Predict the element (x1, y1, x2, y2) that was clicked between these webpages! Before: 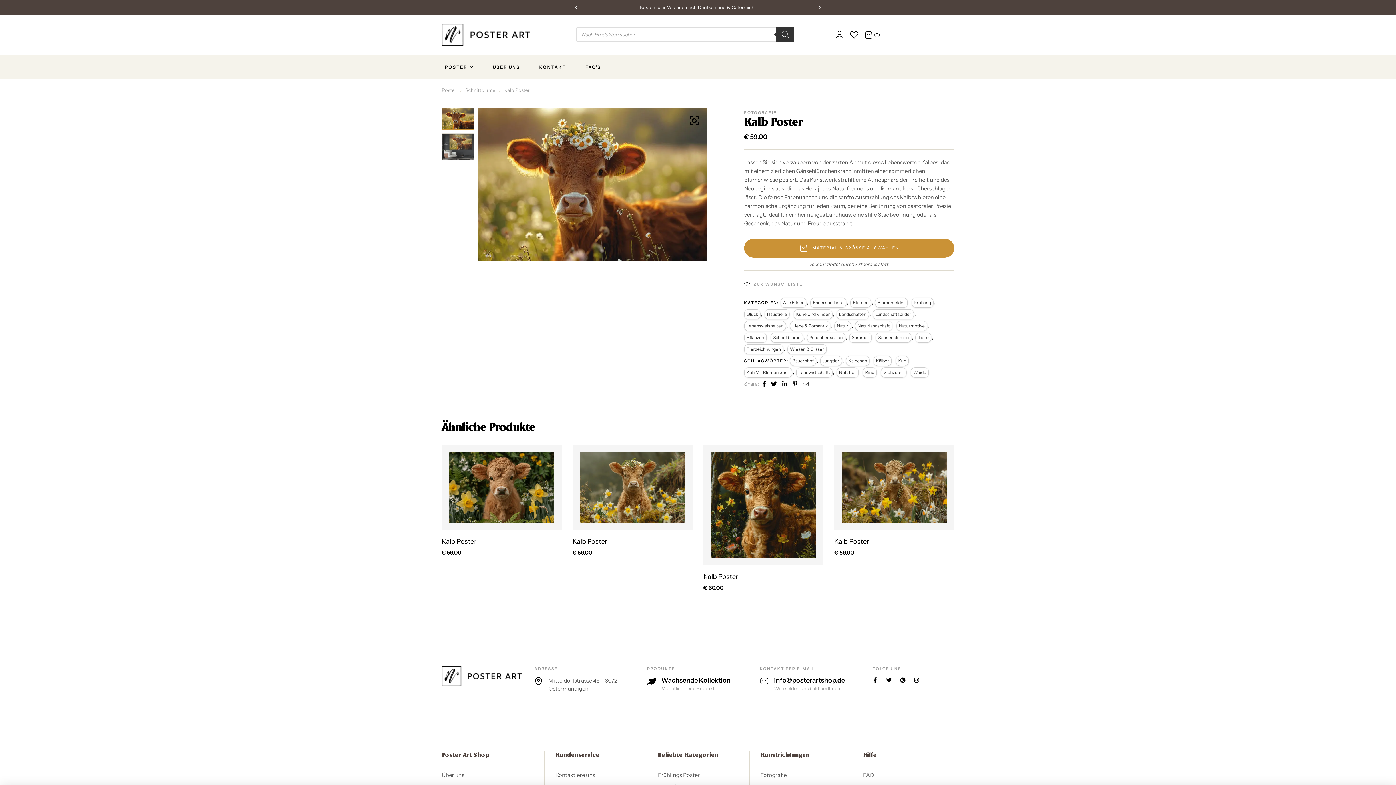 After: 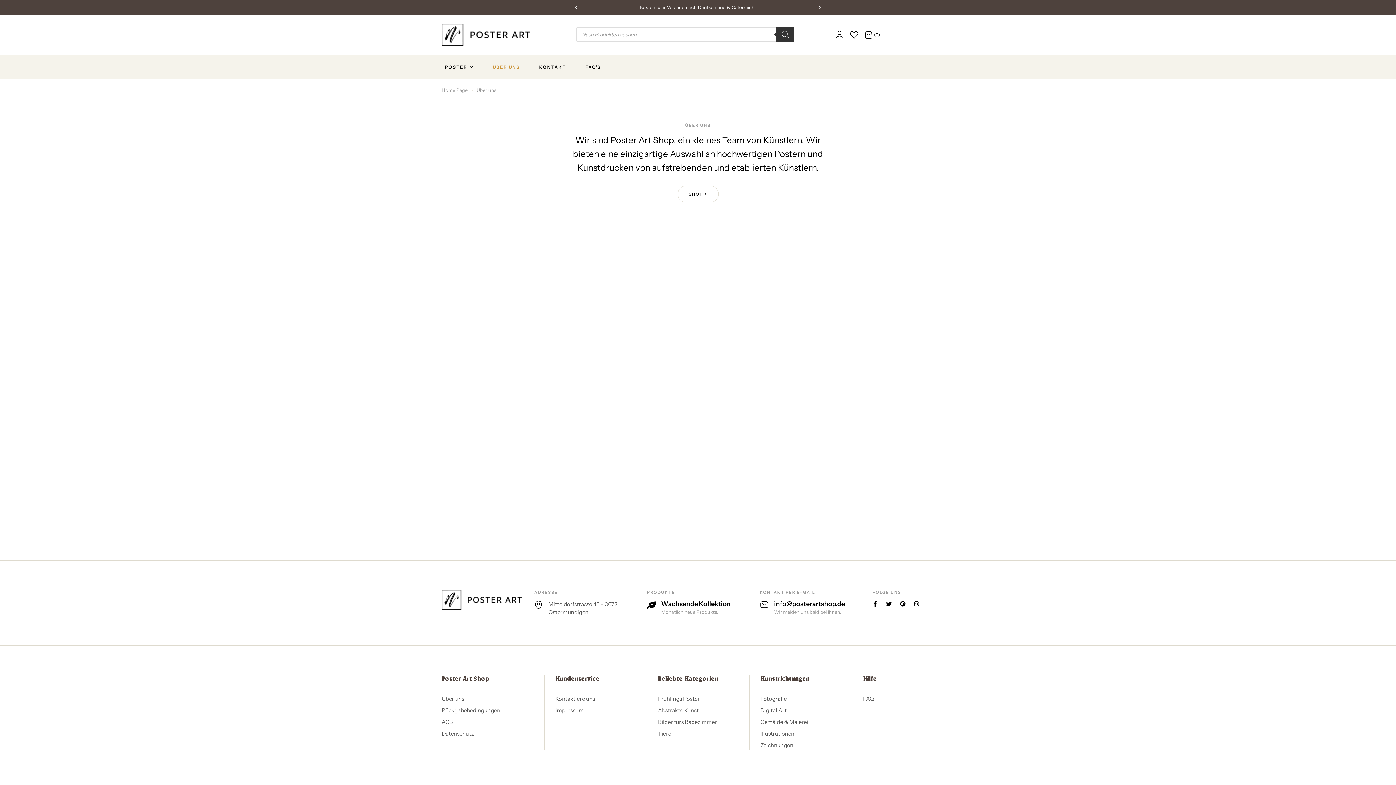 Action: bbox: (441, 771, 533, 779) label: Über uns